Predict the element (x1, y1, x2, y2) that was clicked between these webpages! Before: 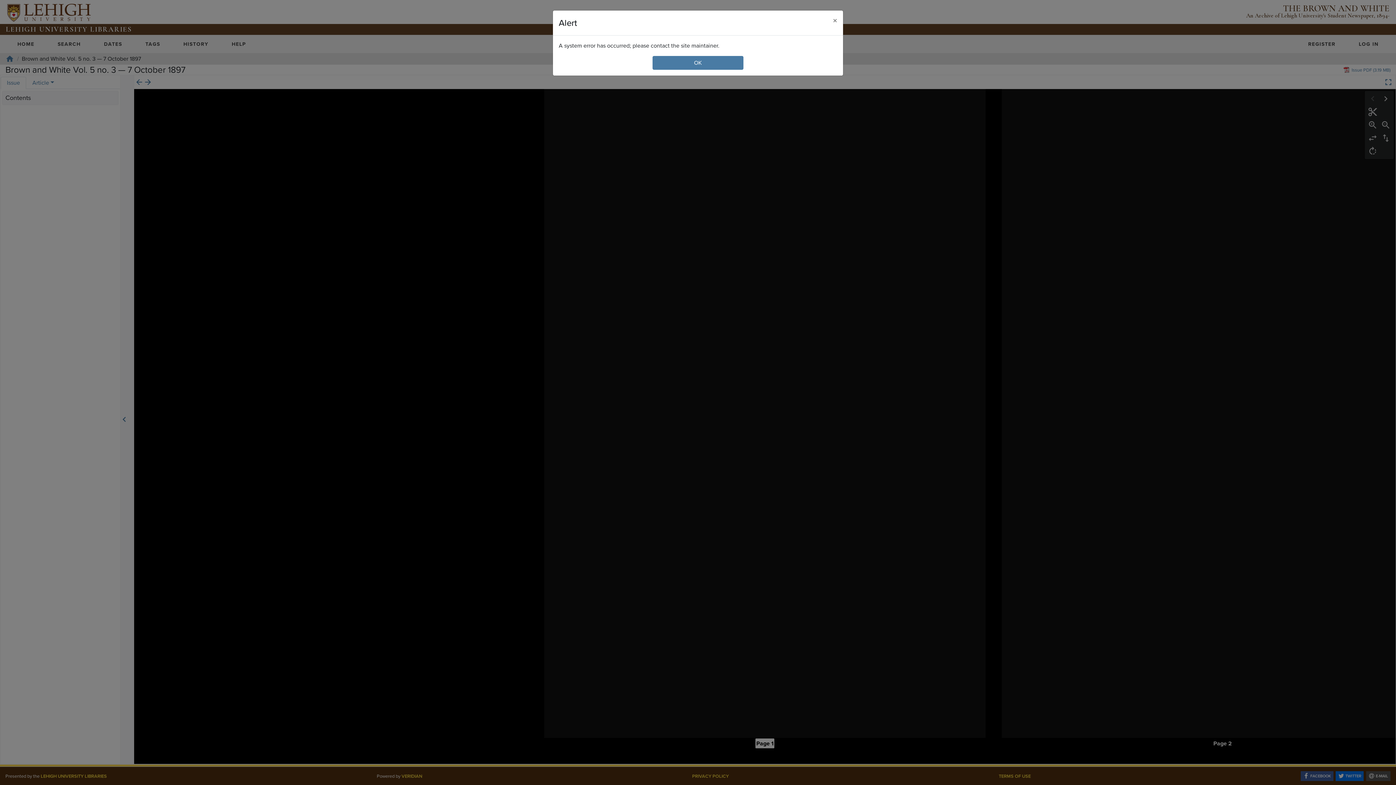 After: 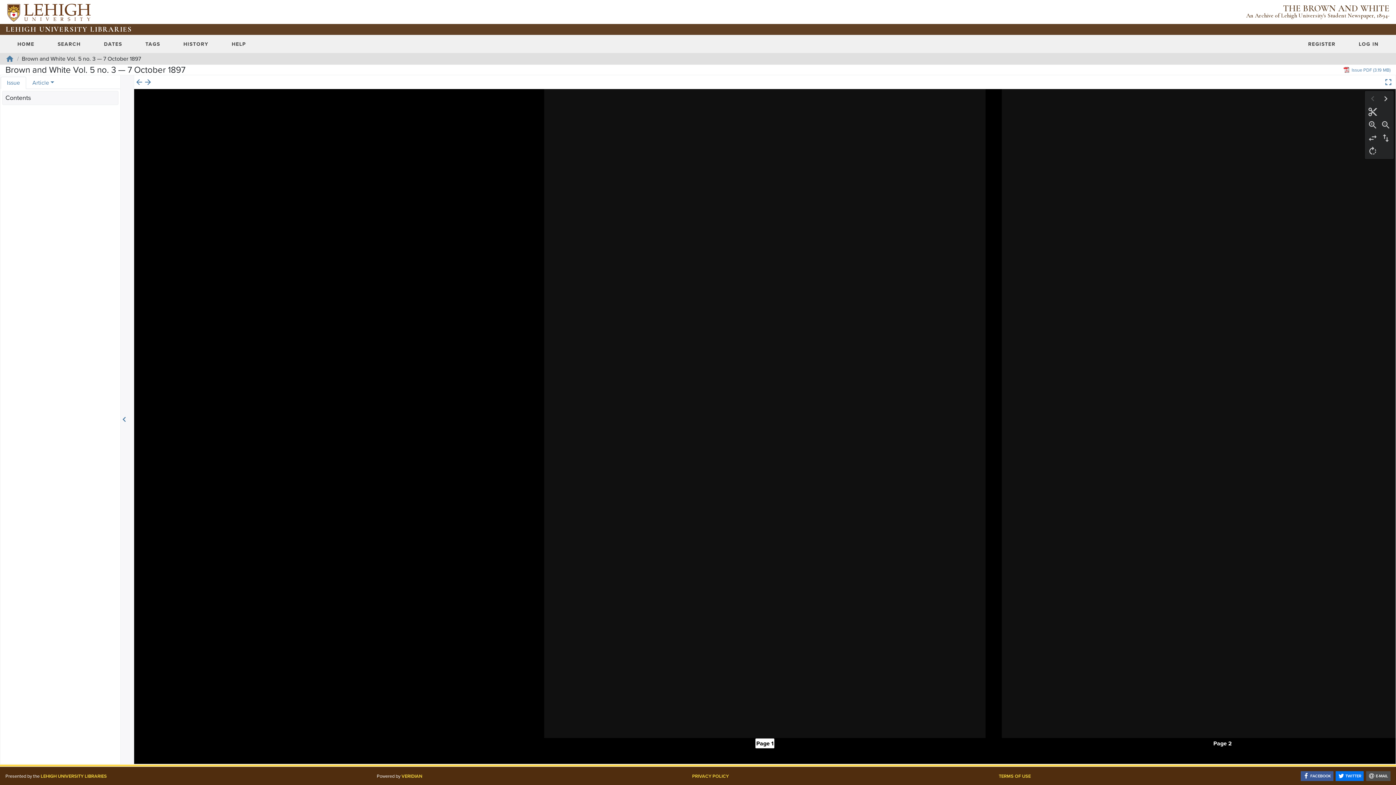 Action: bbox: (827, 10, 843, 30) label: Close